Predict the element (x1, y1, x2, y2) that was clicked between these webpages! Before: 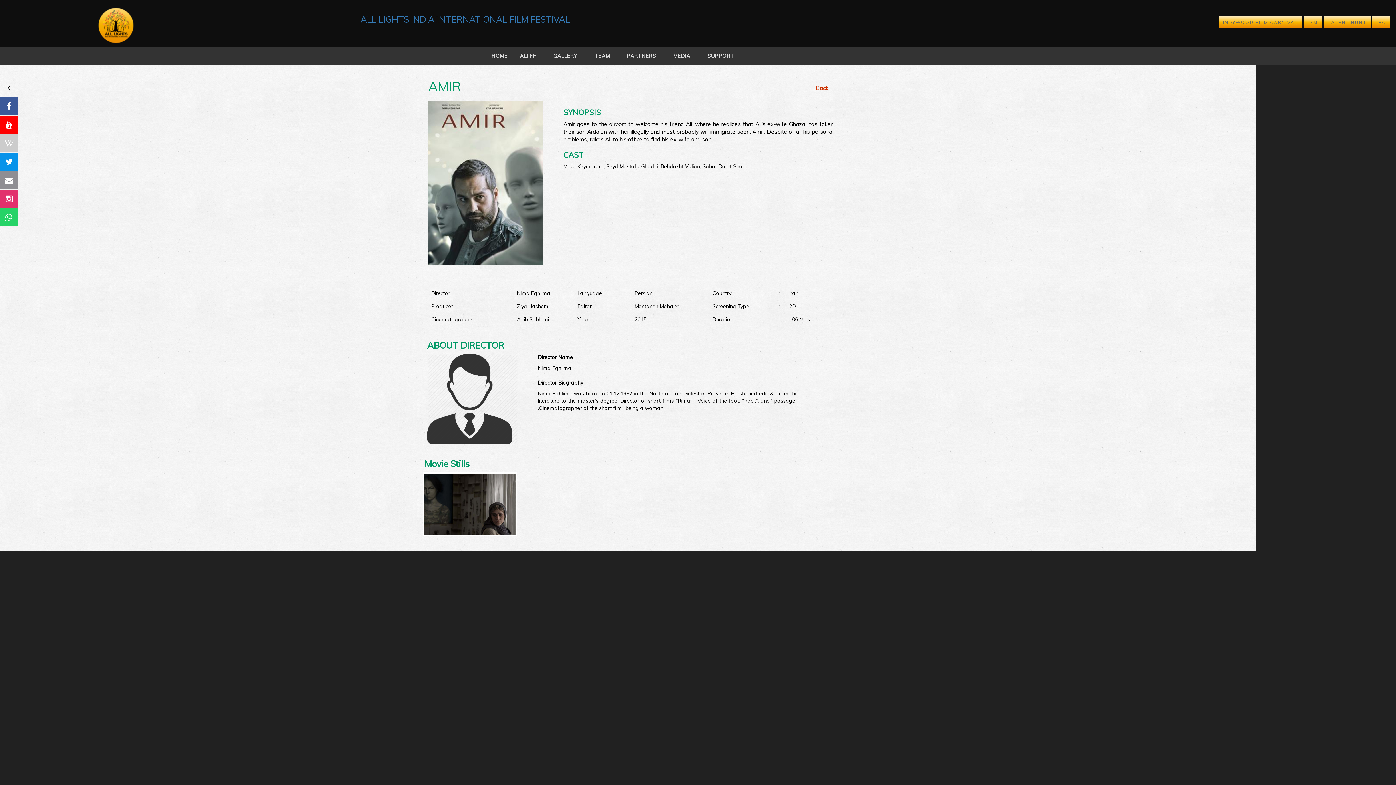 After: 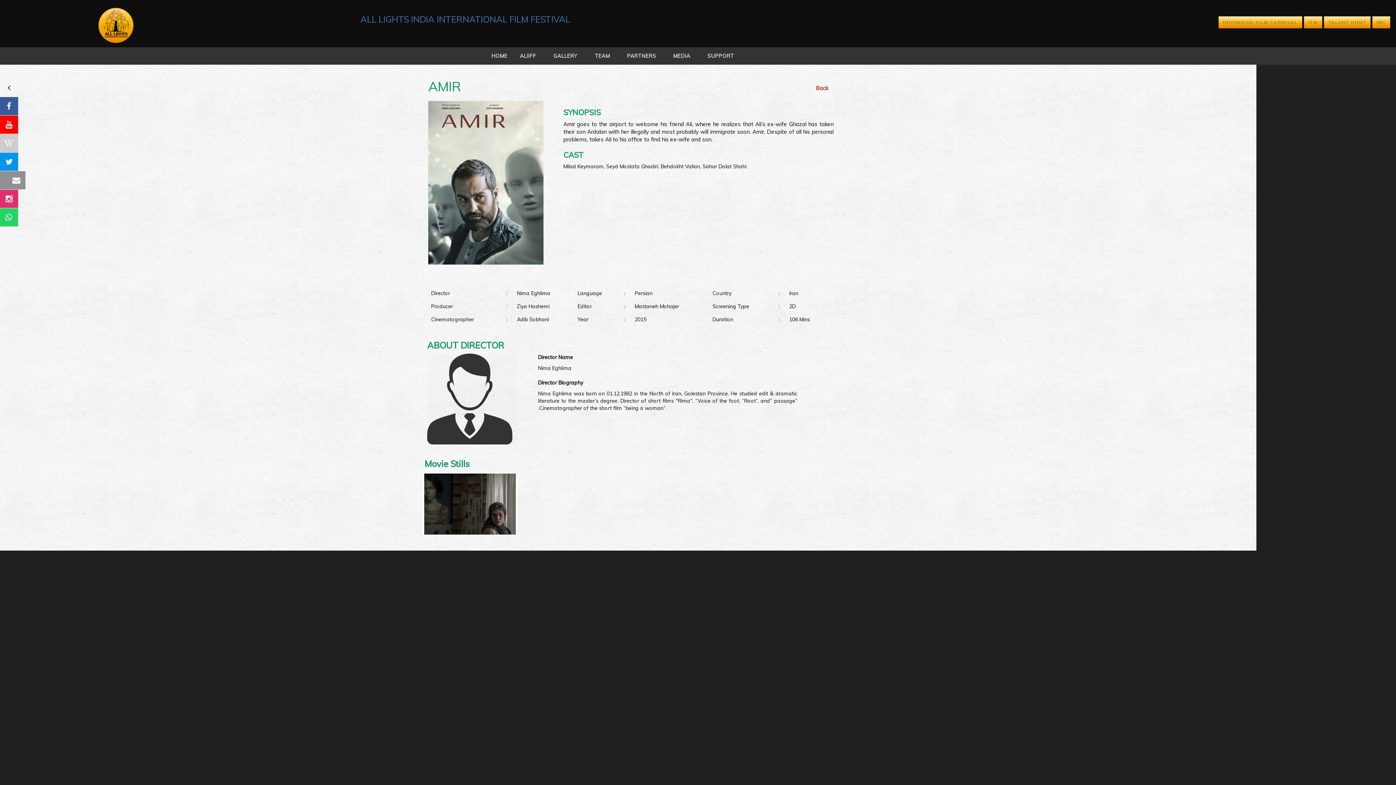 Action: bbox: (0, 171, 18, 189)